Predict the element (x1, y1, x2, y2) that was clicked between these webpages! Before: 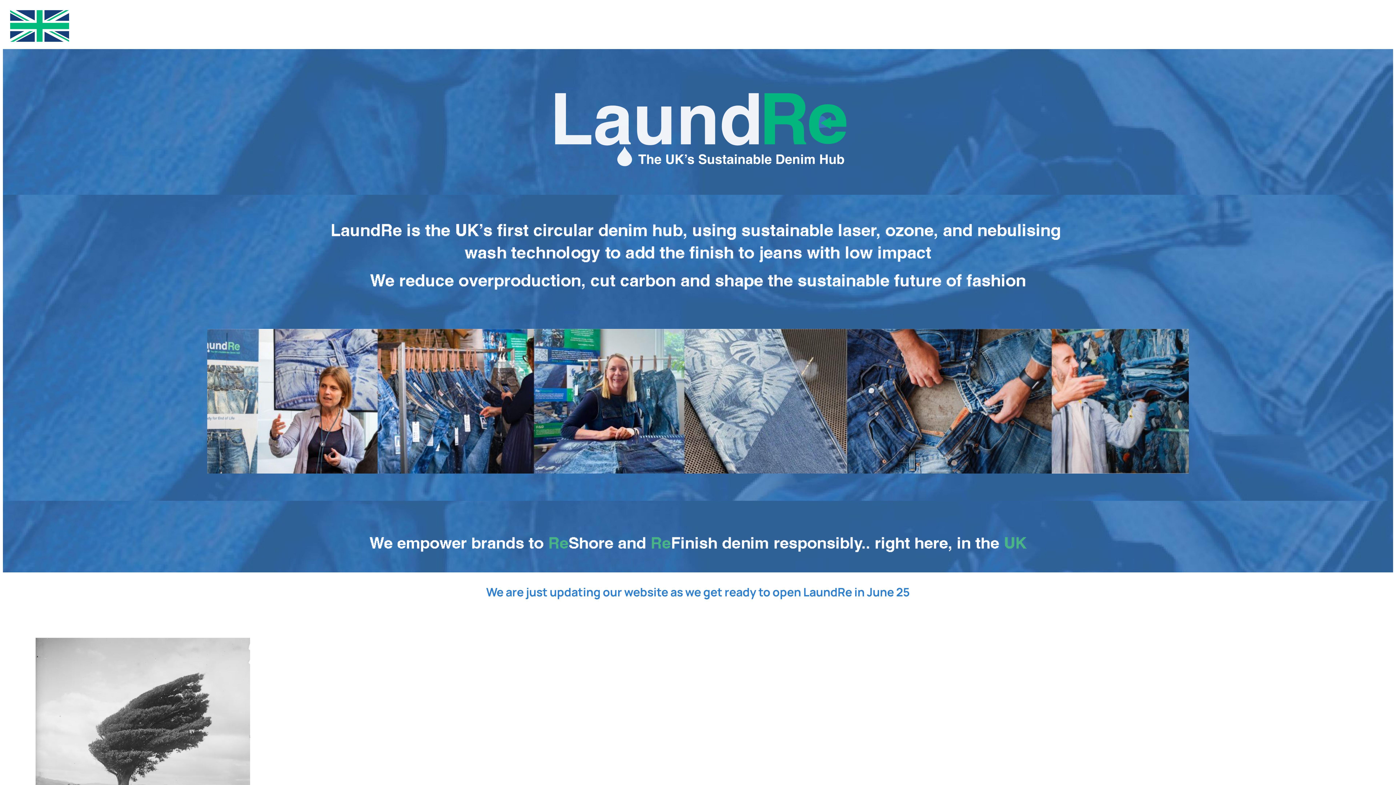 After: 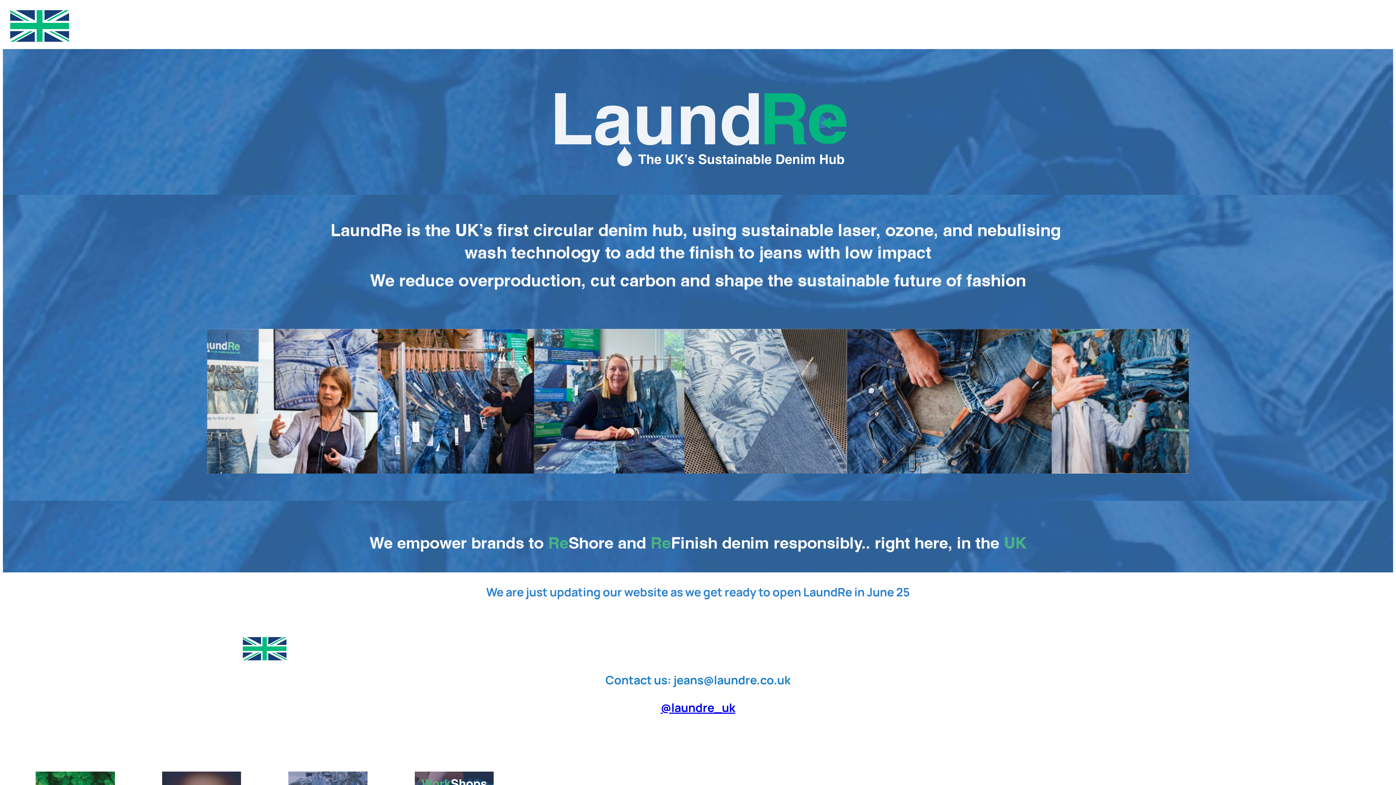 Action: bbox: (10, 10, 69, 41)